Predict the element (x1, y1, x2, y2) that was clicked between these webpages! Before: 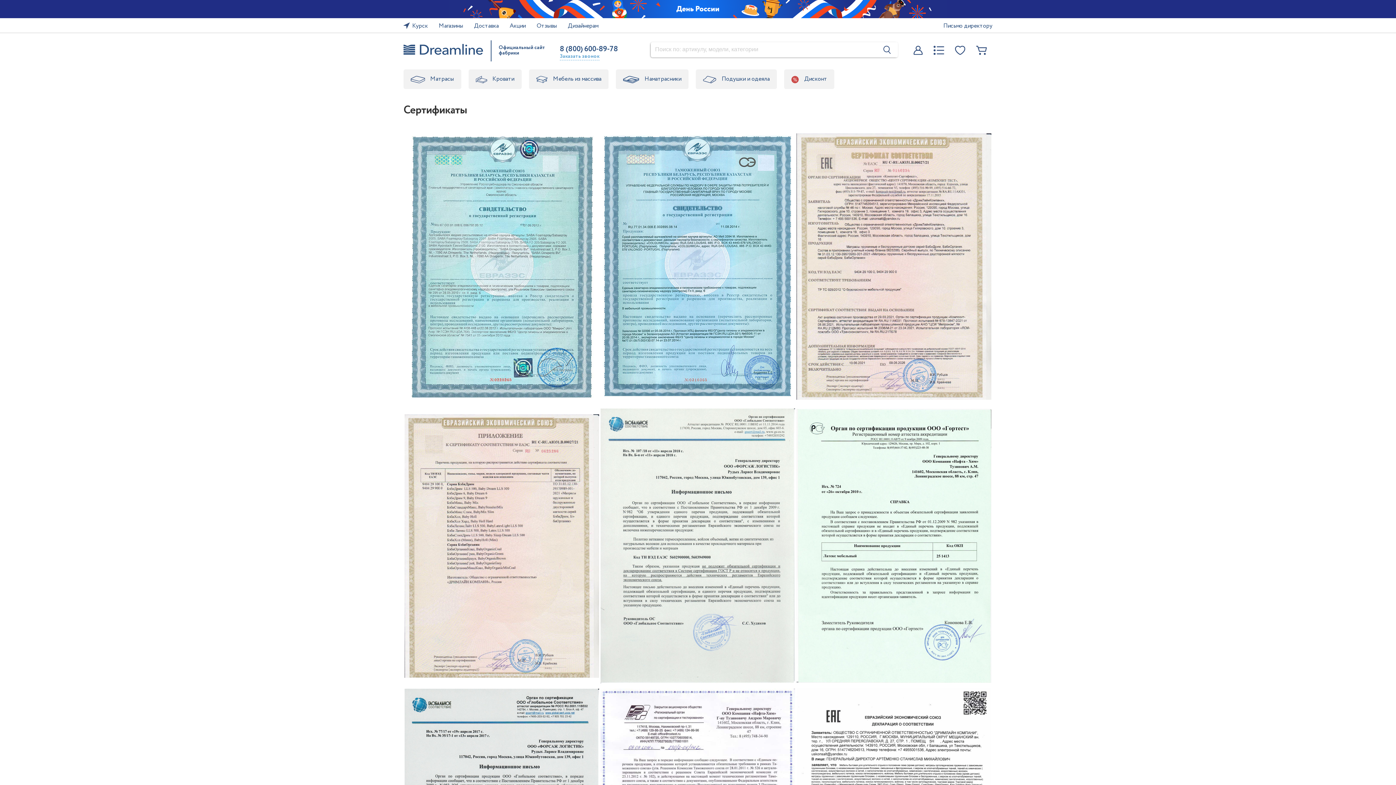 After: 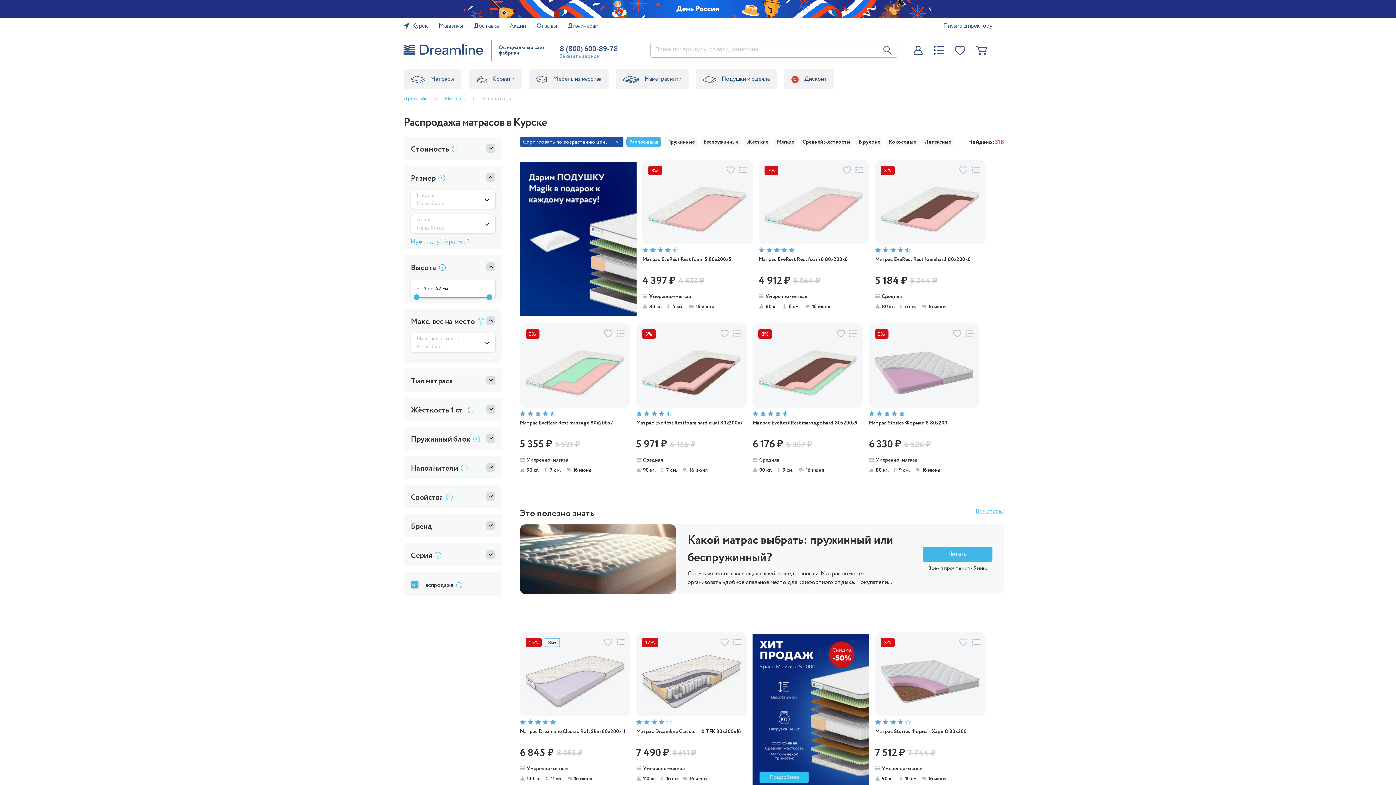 Action: bbox: (0, 0, 1396, 18)